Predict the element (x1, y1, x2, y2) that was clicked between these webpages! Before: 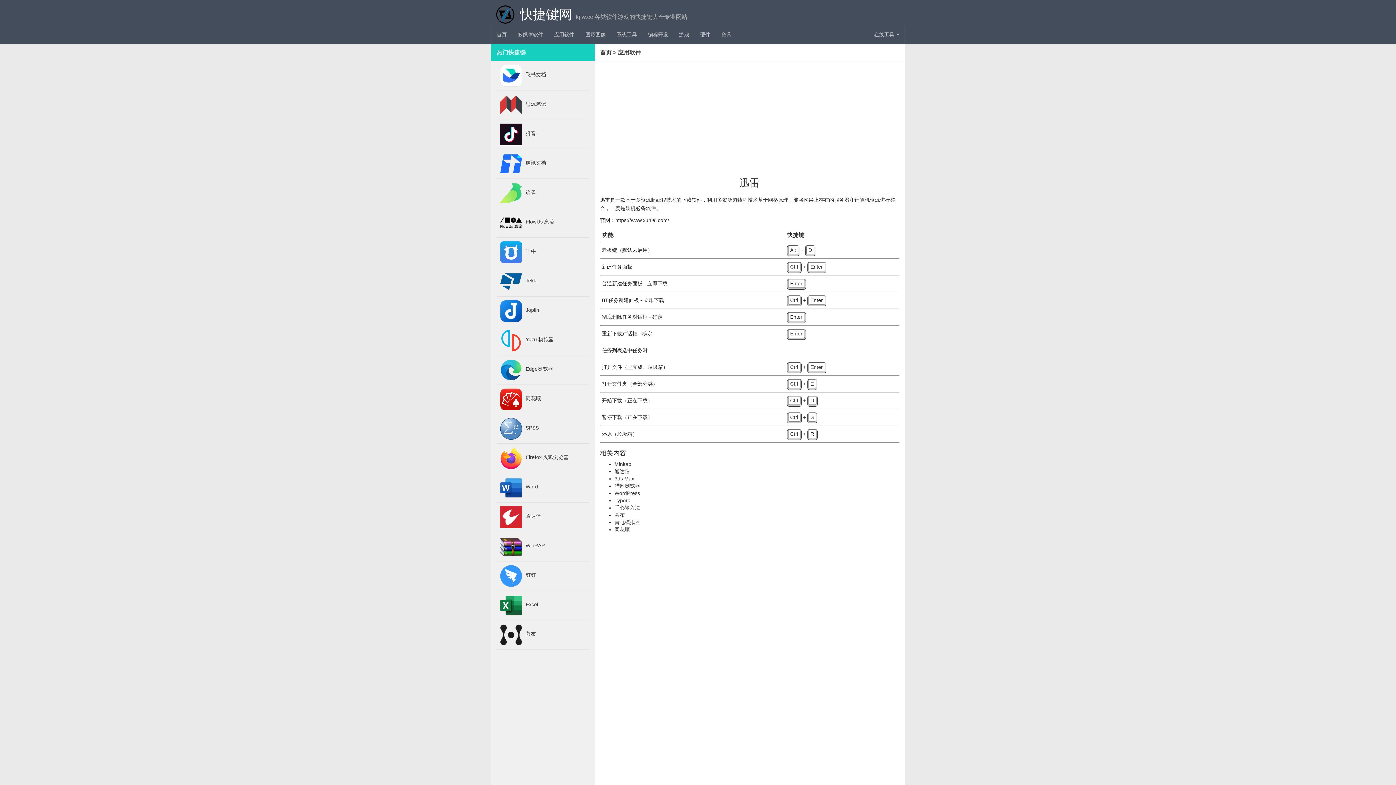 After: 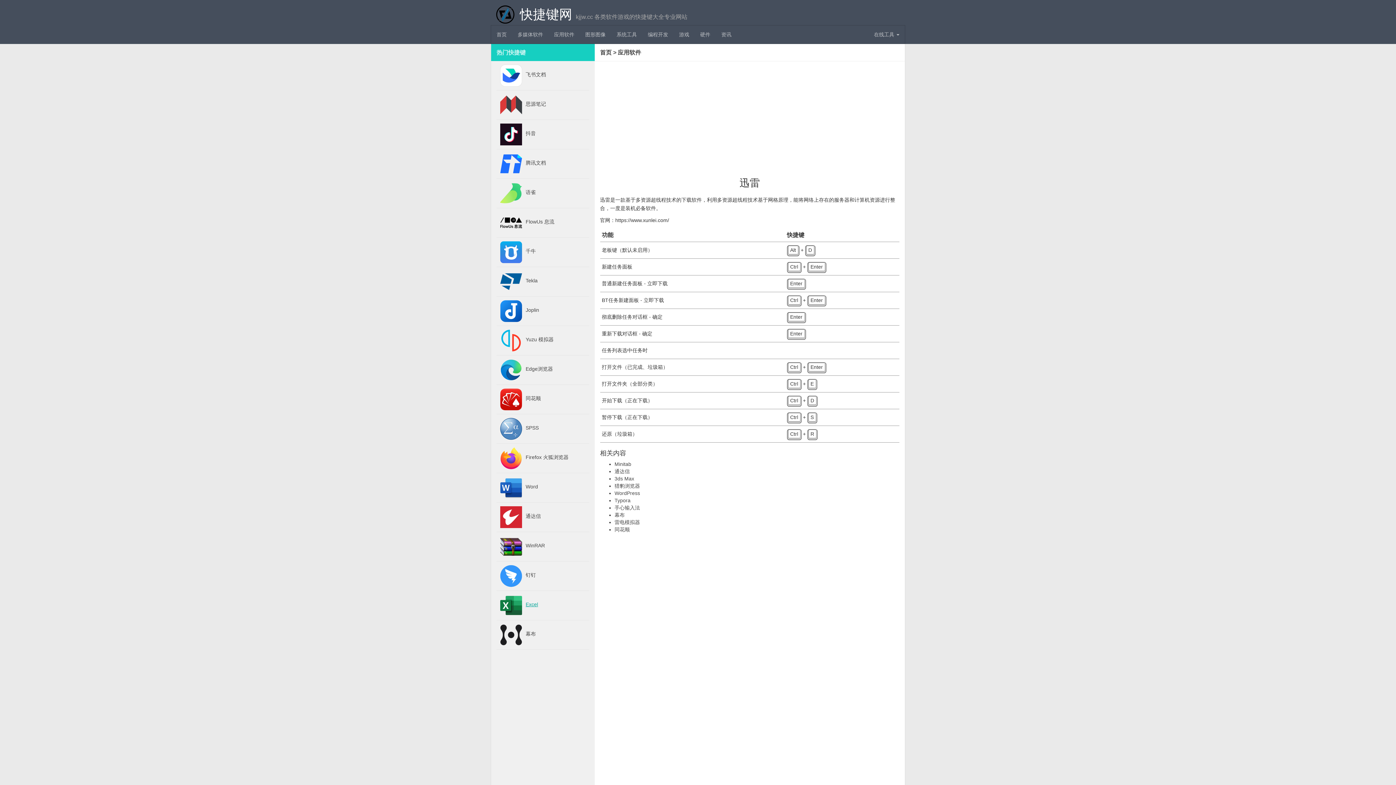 Action: bbox: (525, 601, 538, 607) label: Excel